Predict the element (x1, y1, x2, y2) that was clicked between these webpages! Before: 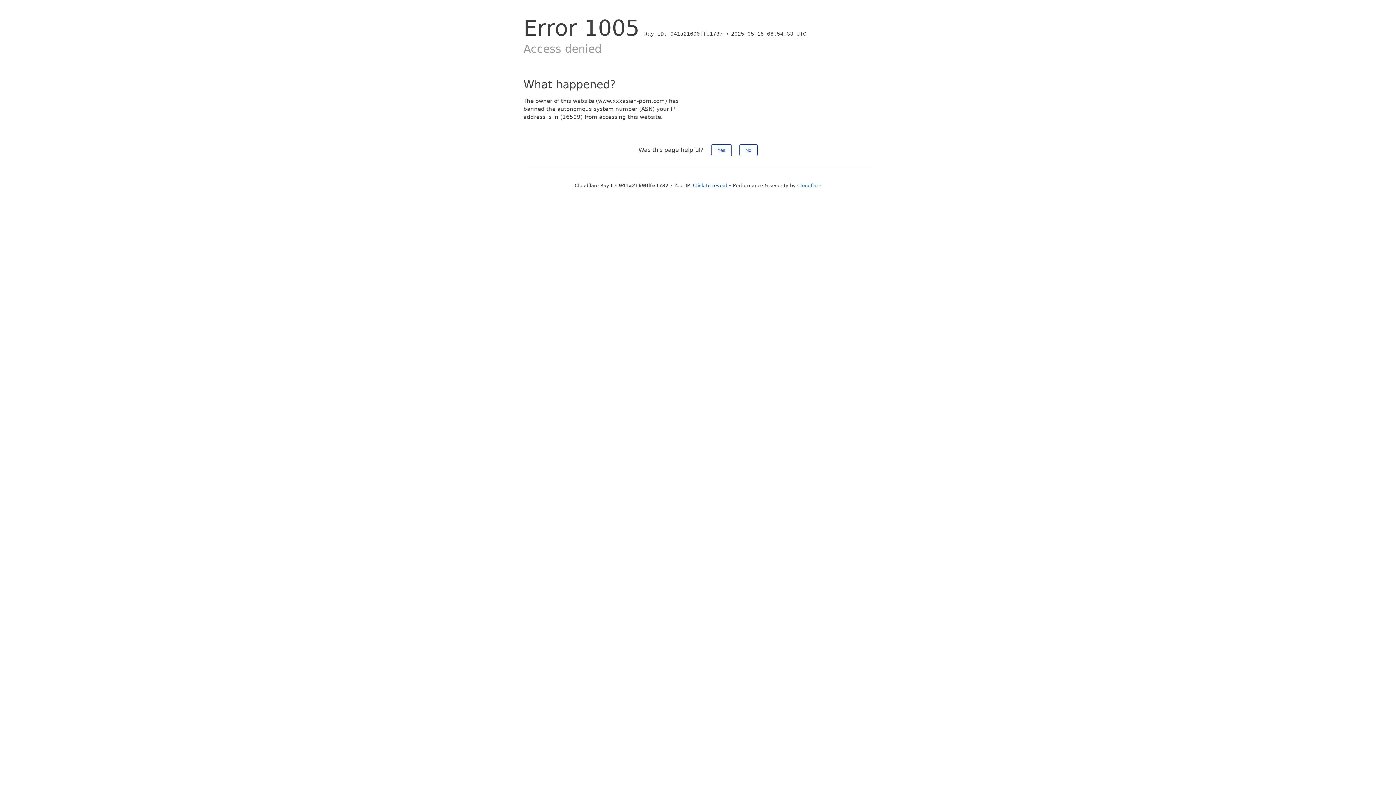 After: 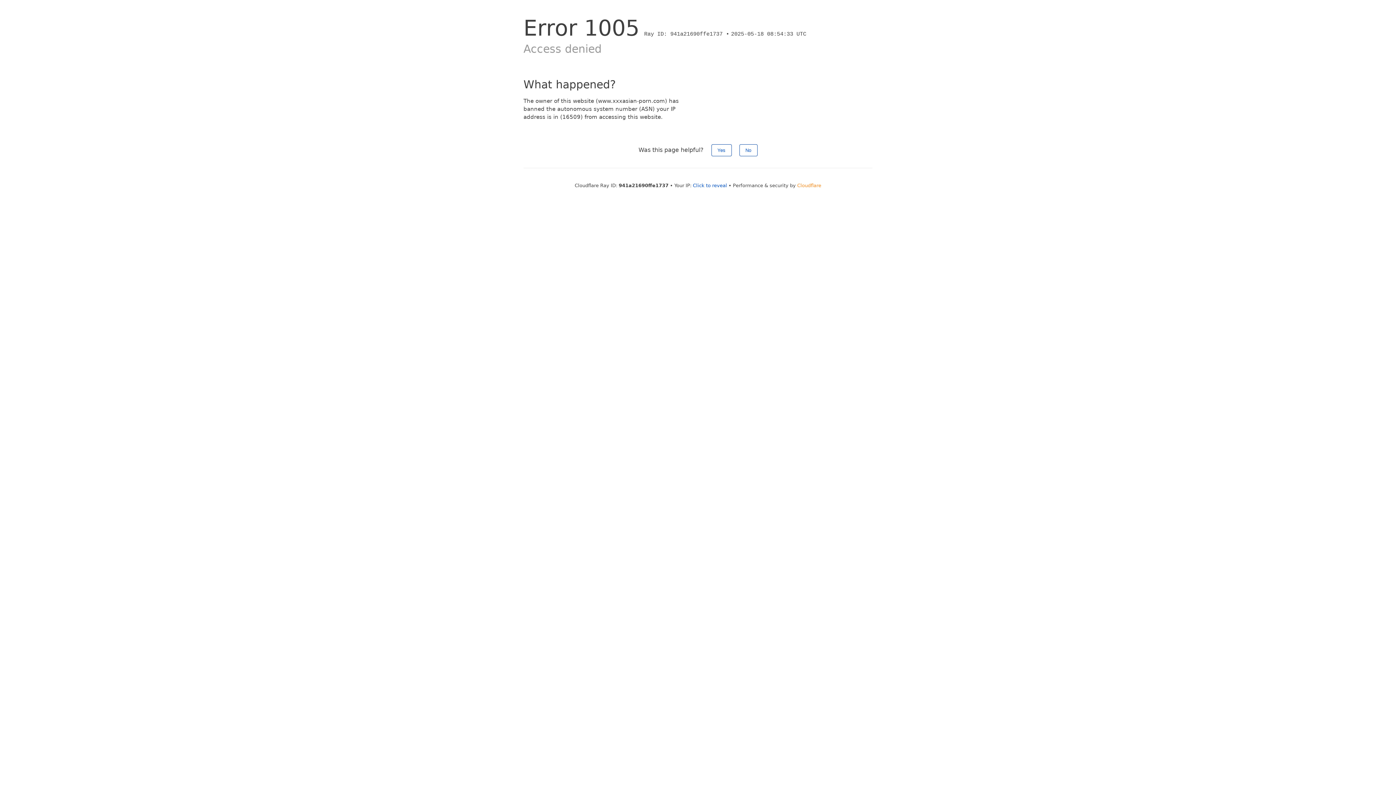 Action: label: Cloudflare bbox: (797, 182, 821, 188)